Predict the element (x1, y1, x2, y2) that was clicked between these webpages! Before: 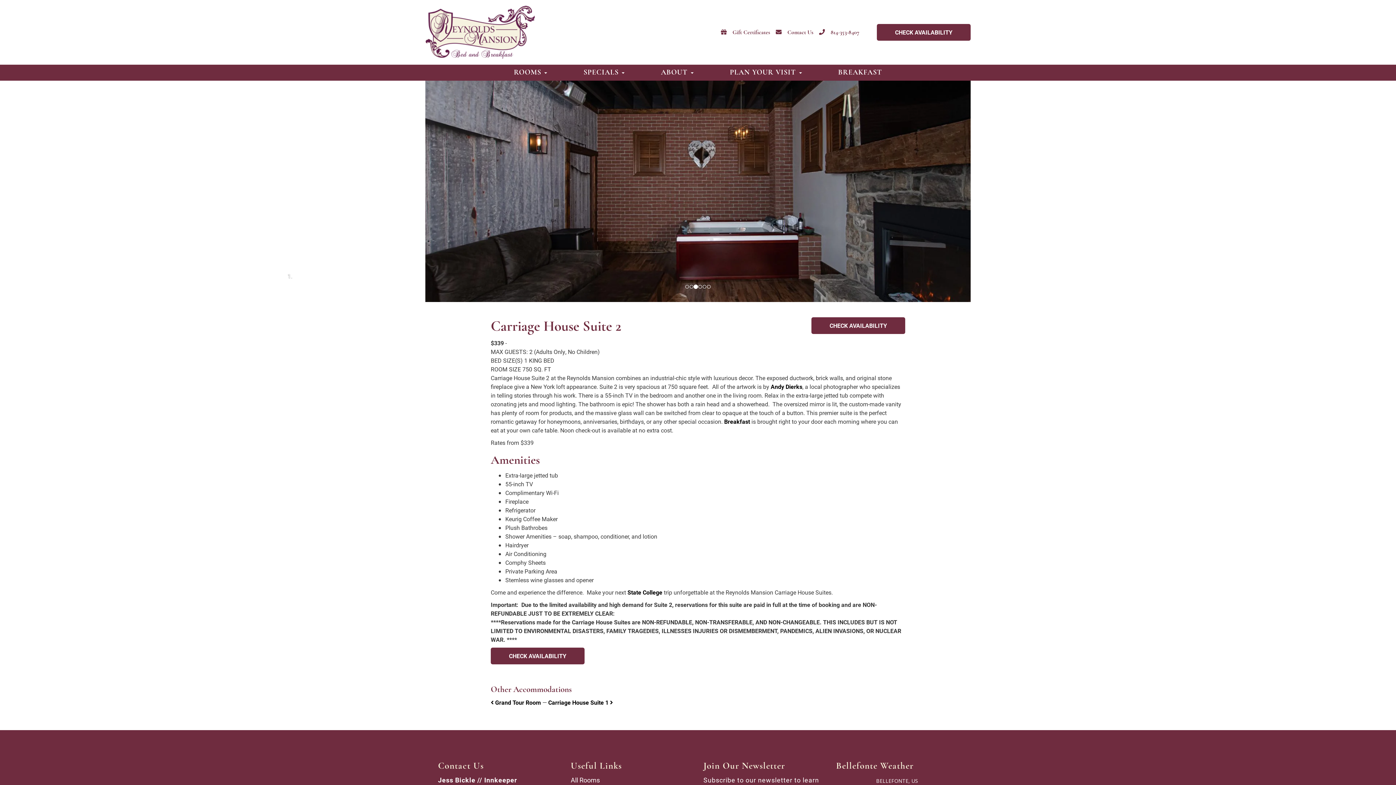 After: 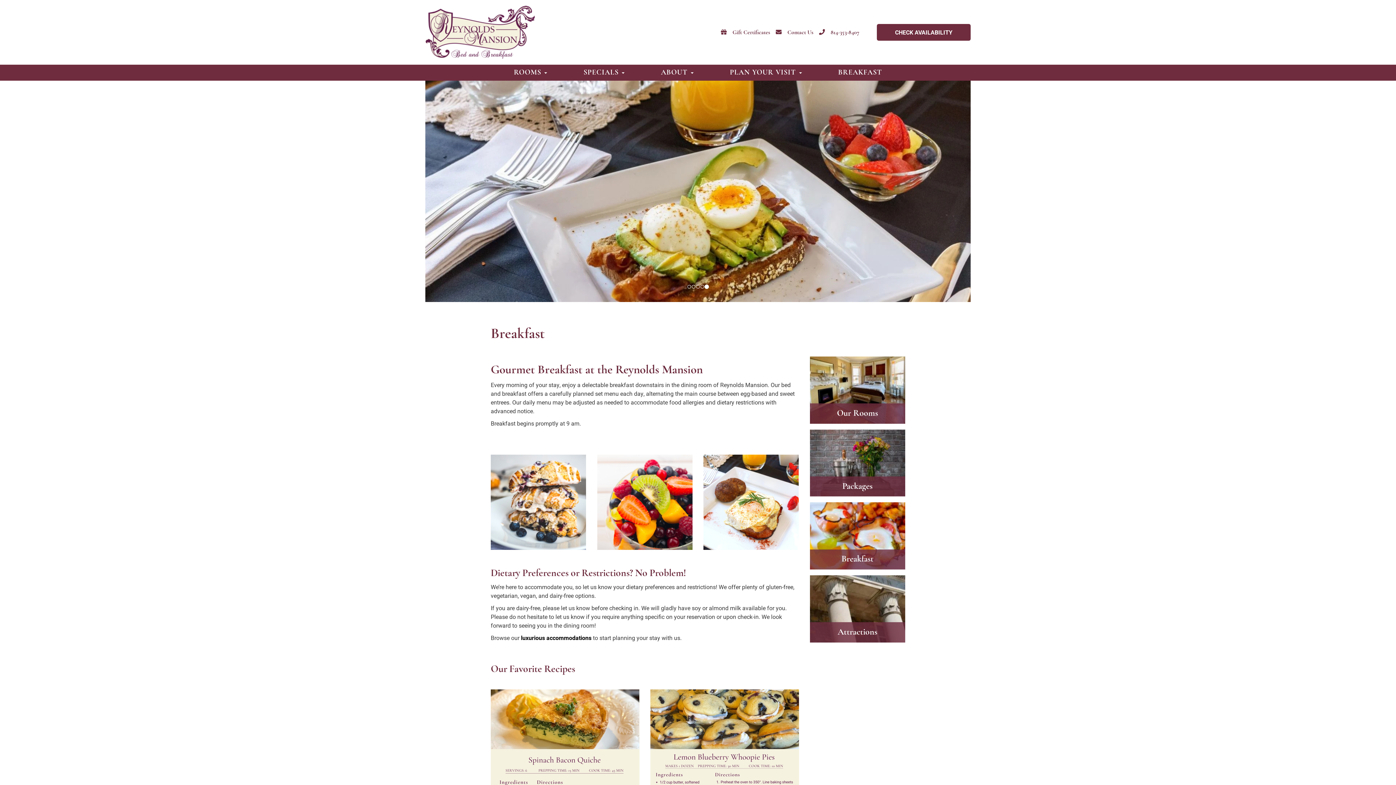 Action: bbox: (724, 417, 751, 425) label: Breakfast 